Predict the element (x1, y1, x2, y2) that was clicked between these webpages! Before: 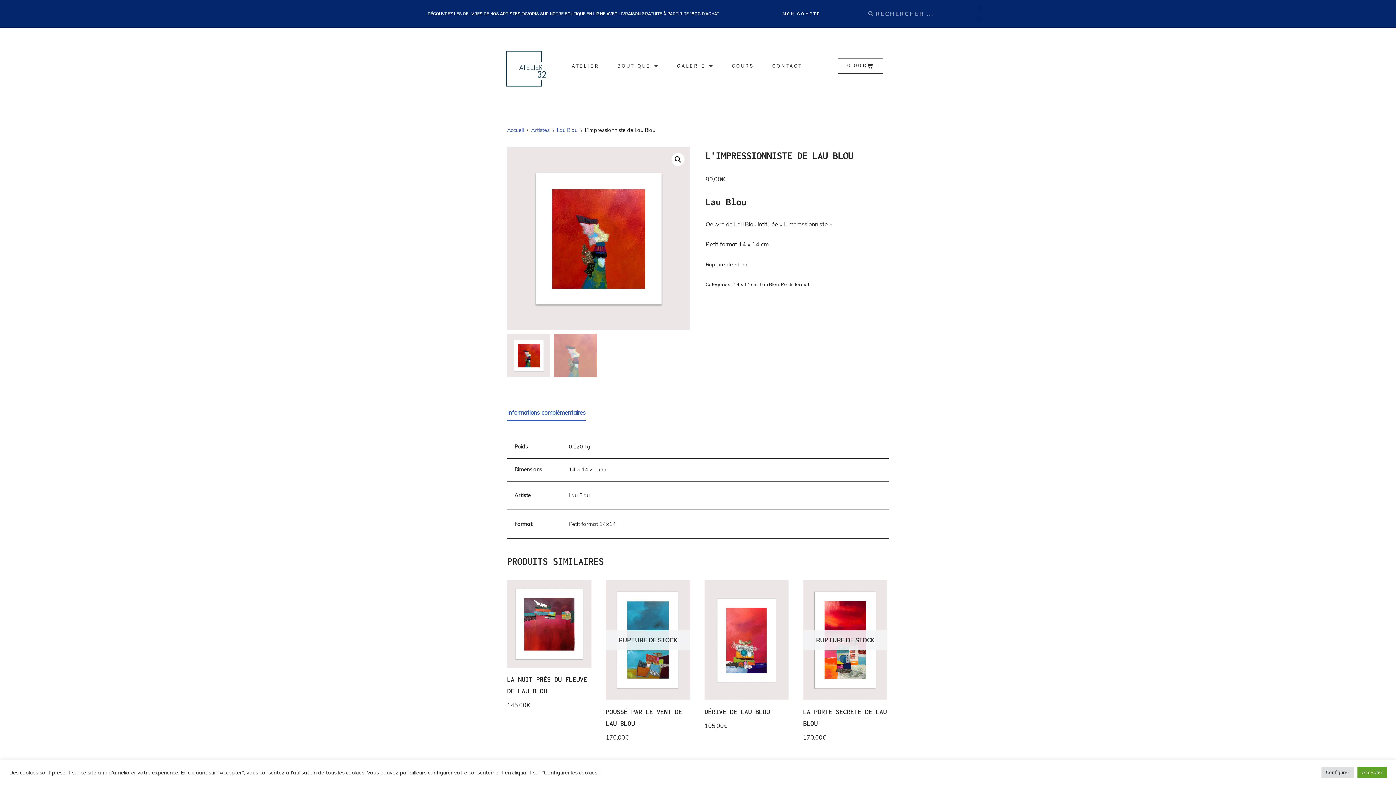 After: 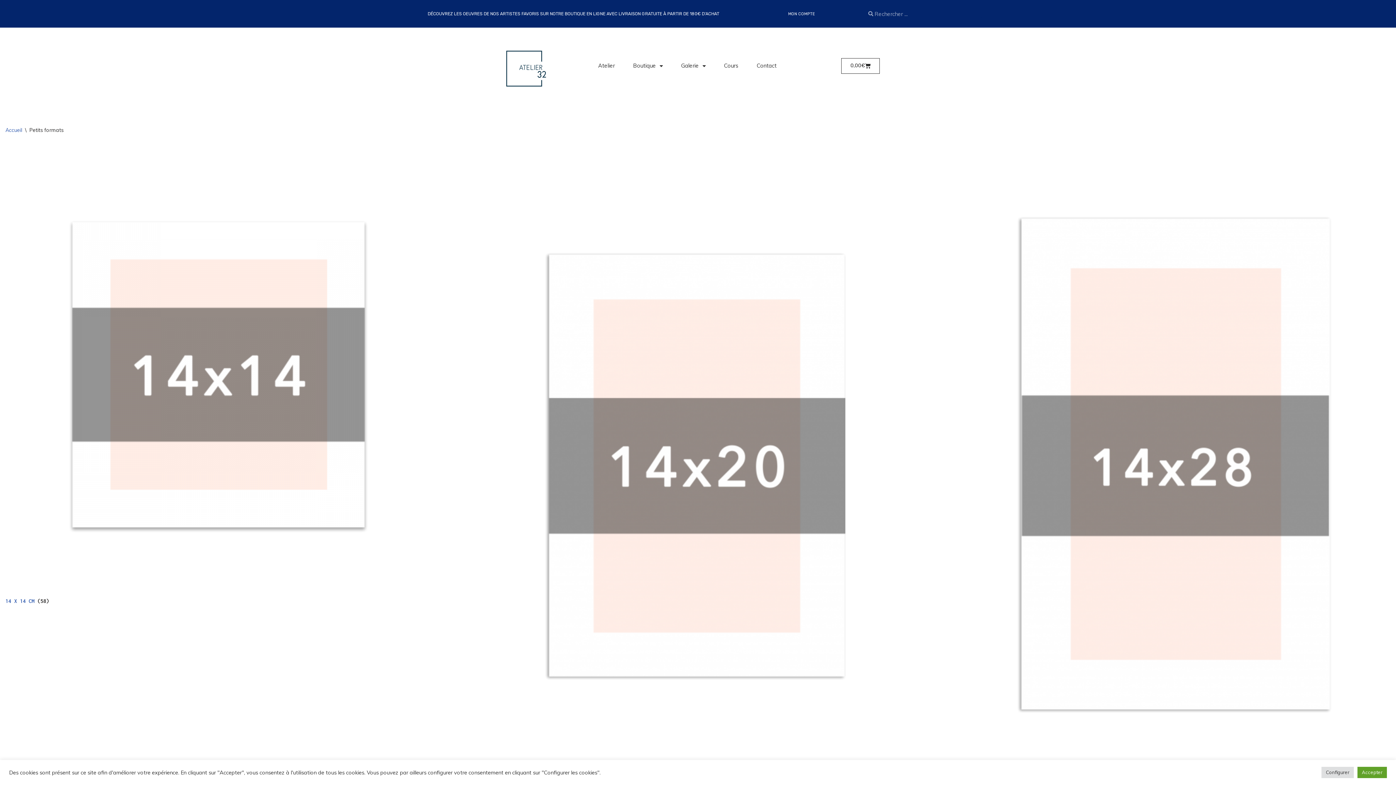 Action: bbox: (781, 281, 812, 287) label: Petits formats